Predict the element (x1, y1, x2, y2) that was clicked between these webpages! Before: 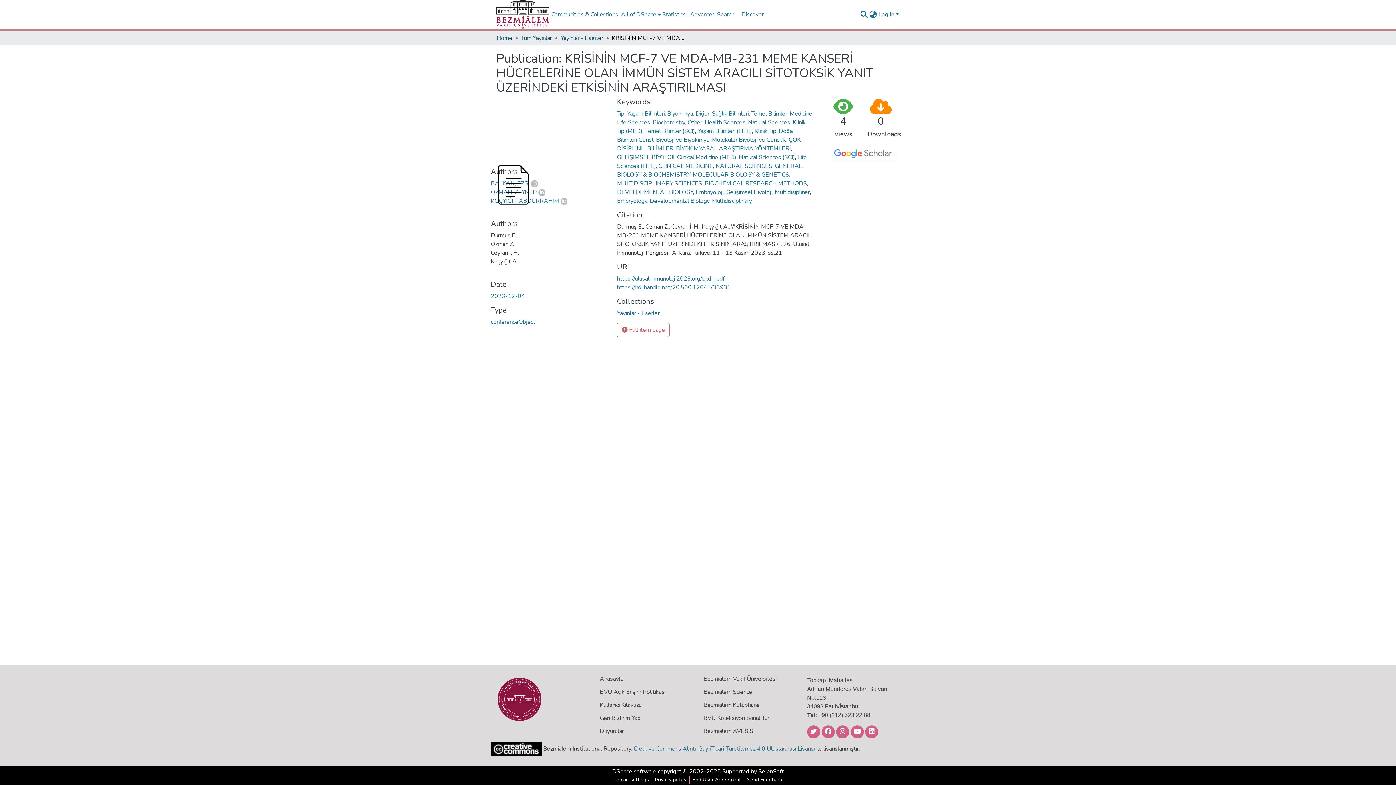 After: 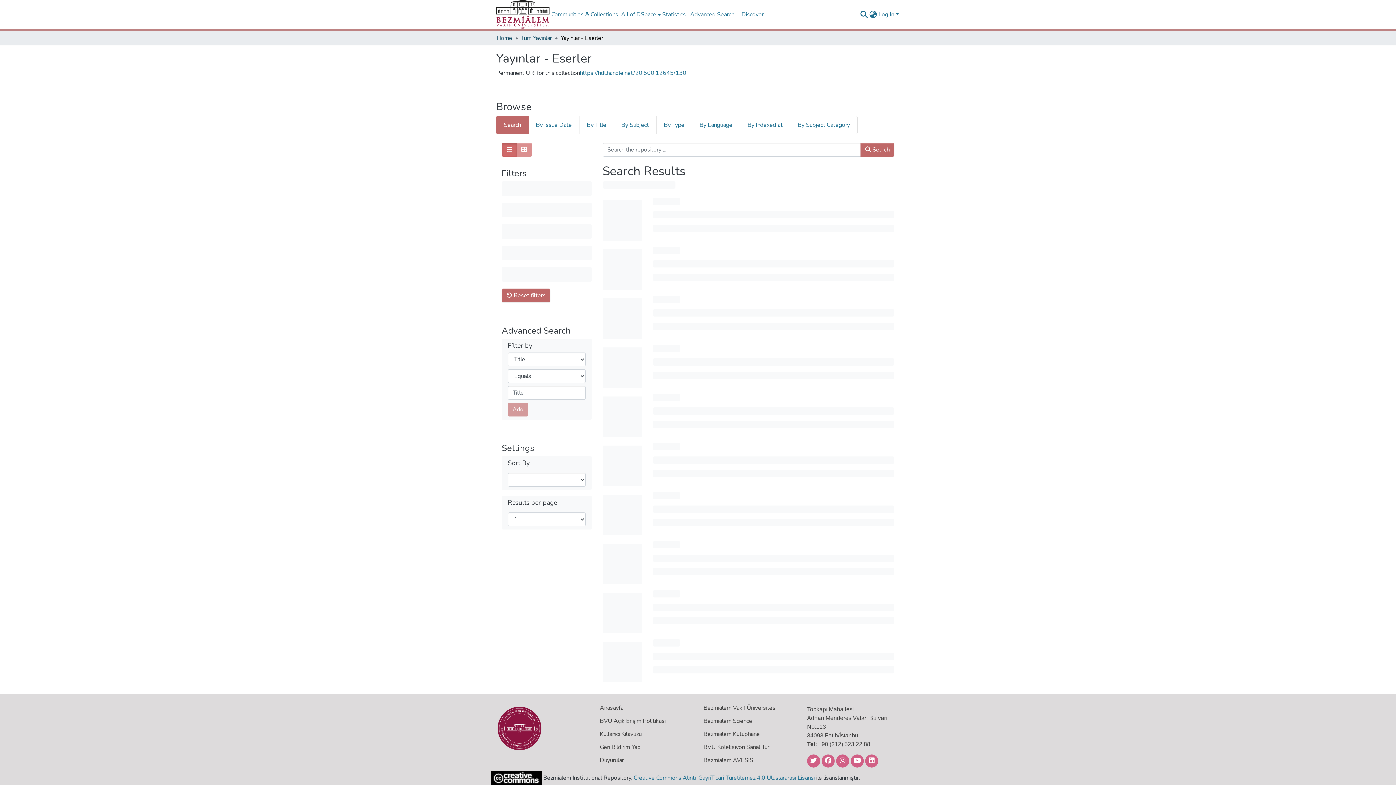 Action: bbox: (617, 309, 659, 317) label: Yayınlar - Eserler